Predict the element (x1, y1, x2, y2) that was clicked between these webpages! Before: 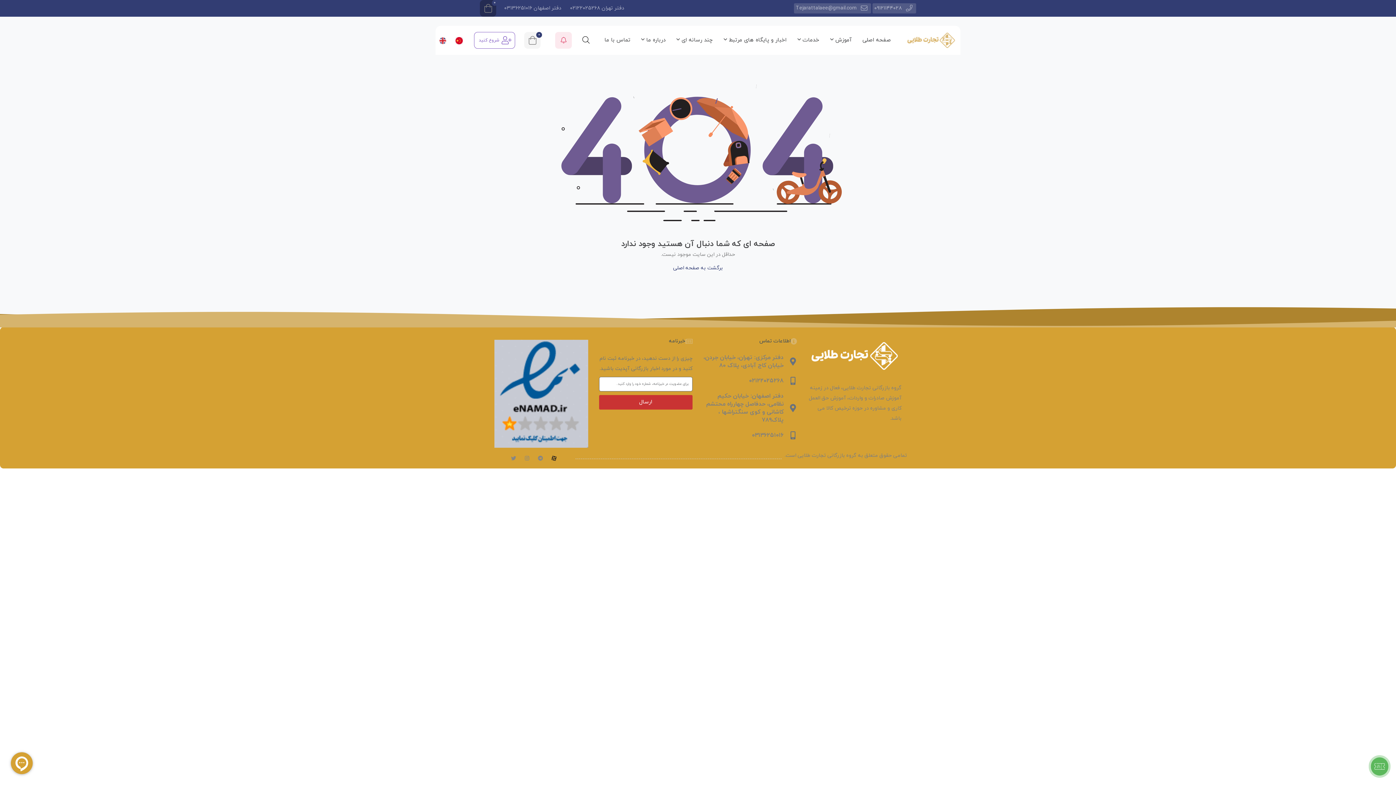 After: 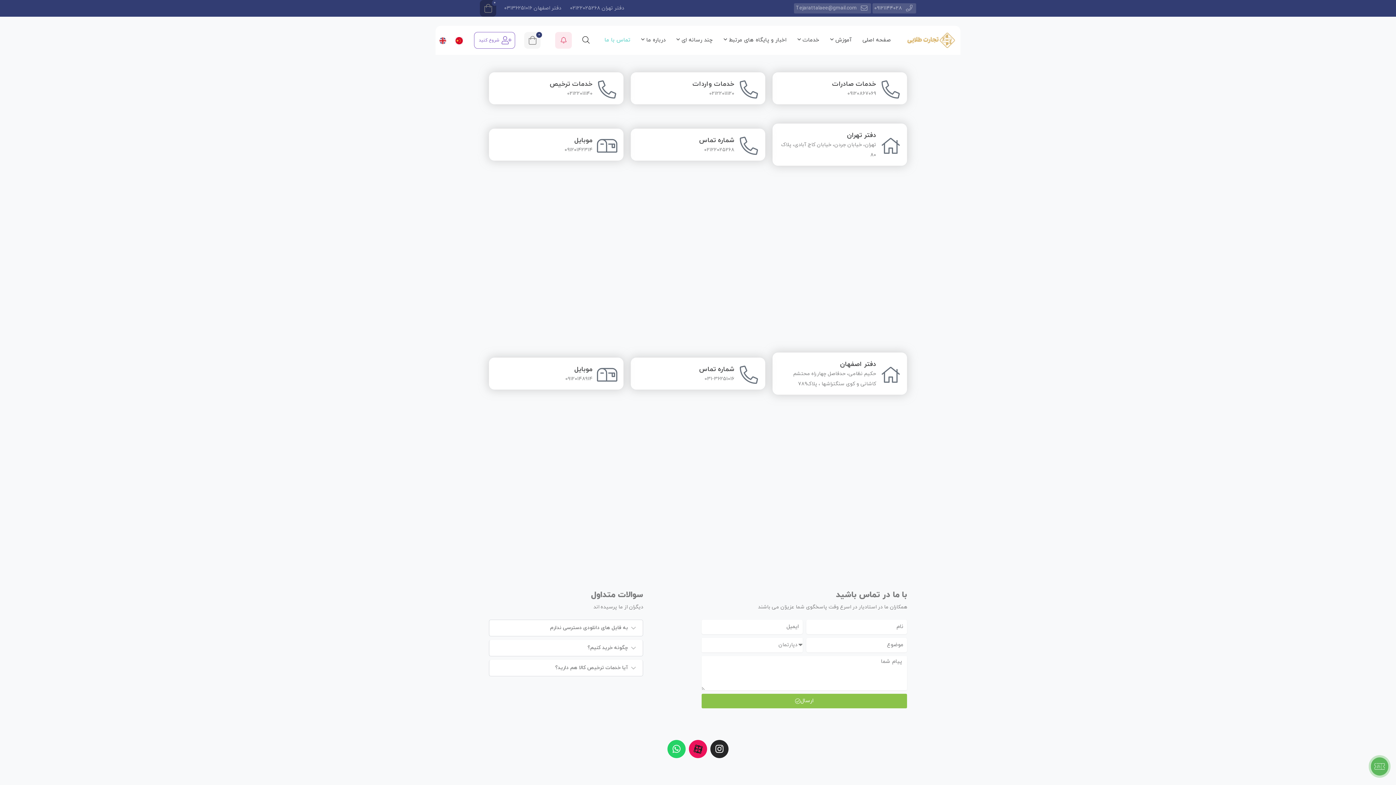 Action: bbox: (600, 34, 634, 45) label: تماس با ما